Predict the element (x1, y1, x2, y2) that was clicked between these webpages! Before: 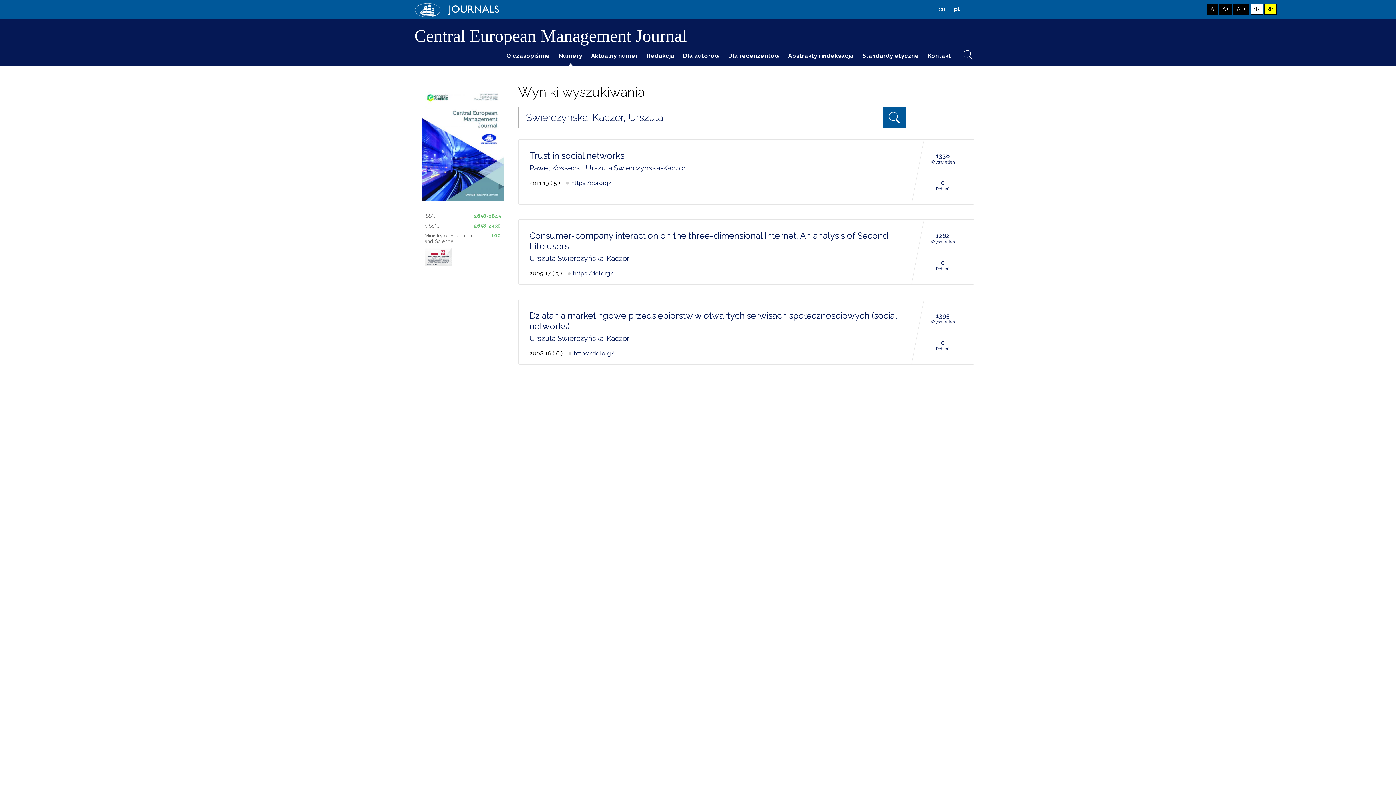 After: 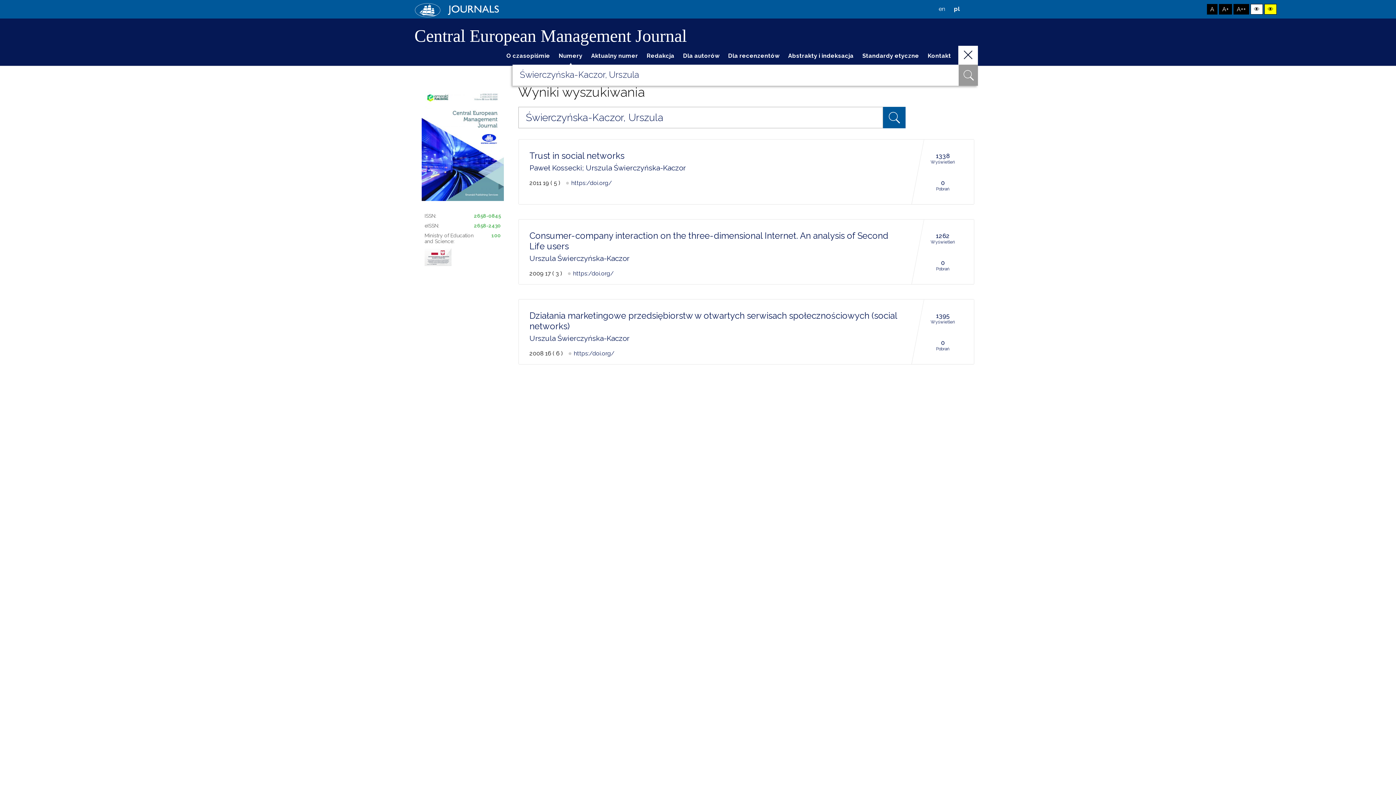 Action: bbox: (958, 45, 978, 65)